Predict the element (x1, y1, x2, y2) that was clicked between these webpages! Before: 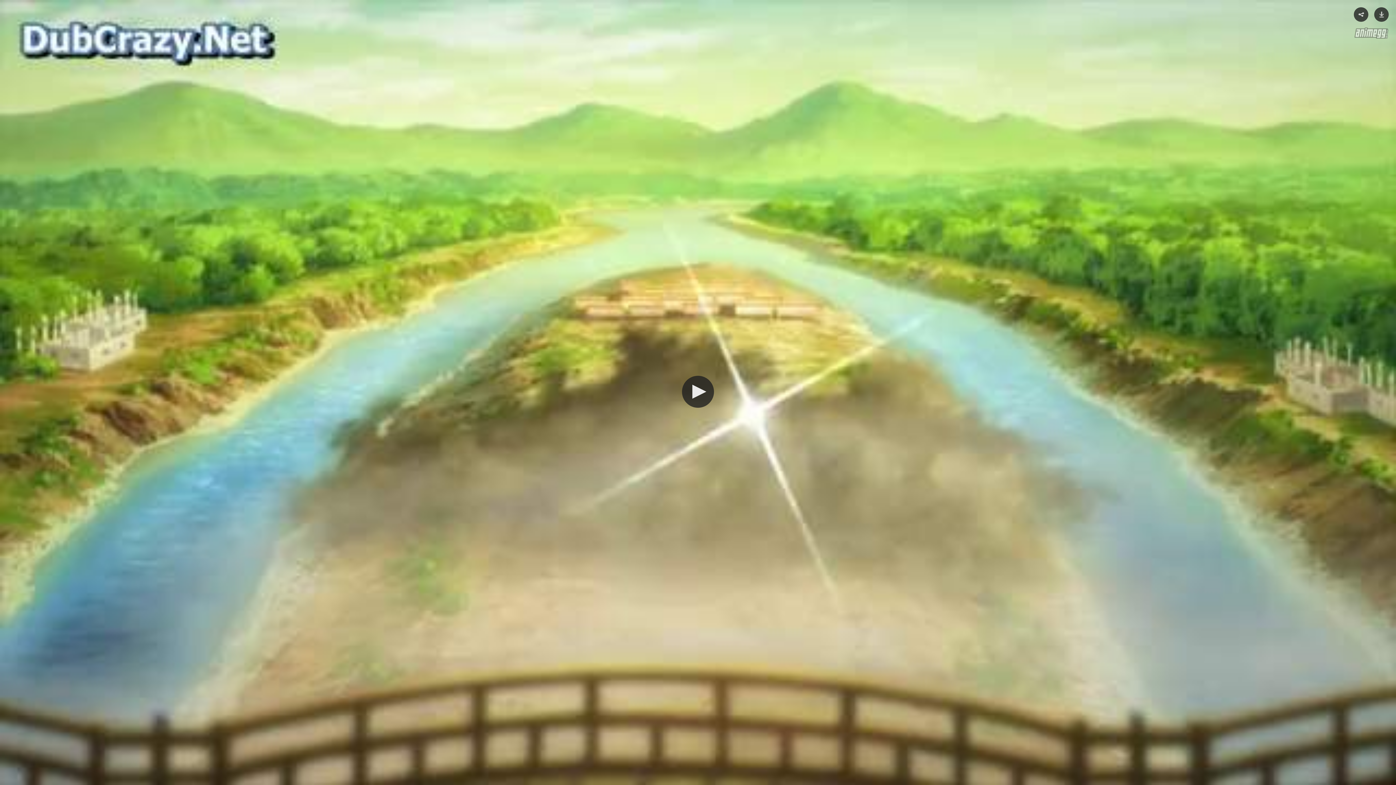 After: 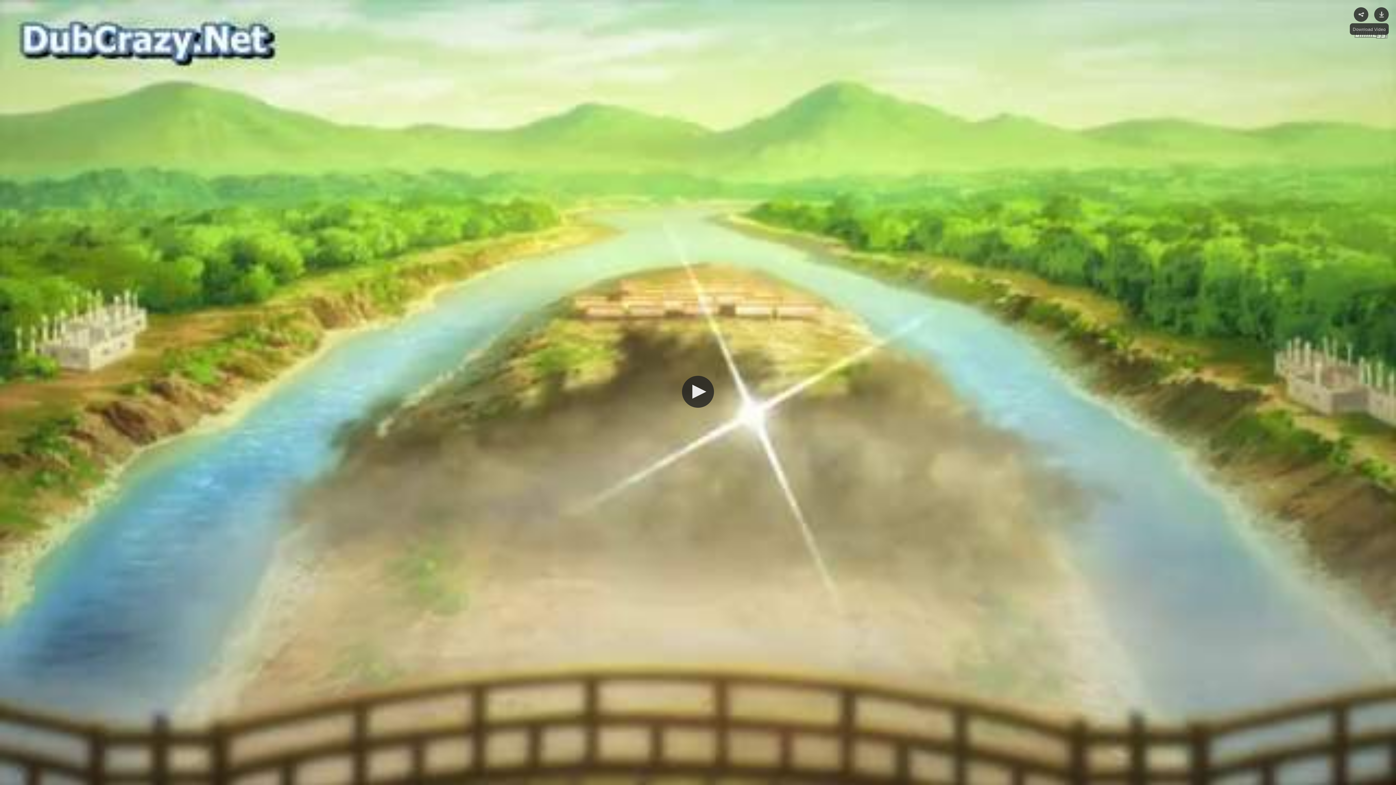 Action: label: Download Video bbox: (1374, 7, 1389, 21)